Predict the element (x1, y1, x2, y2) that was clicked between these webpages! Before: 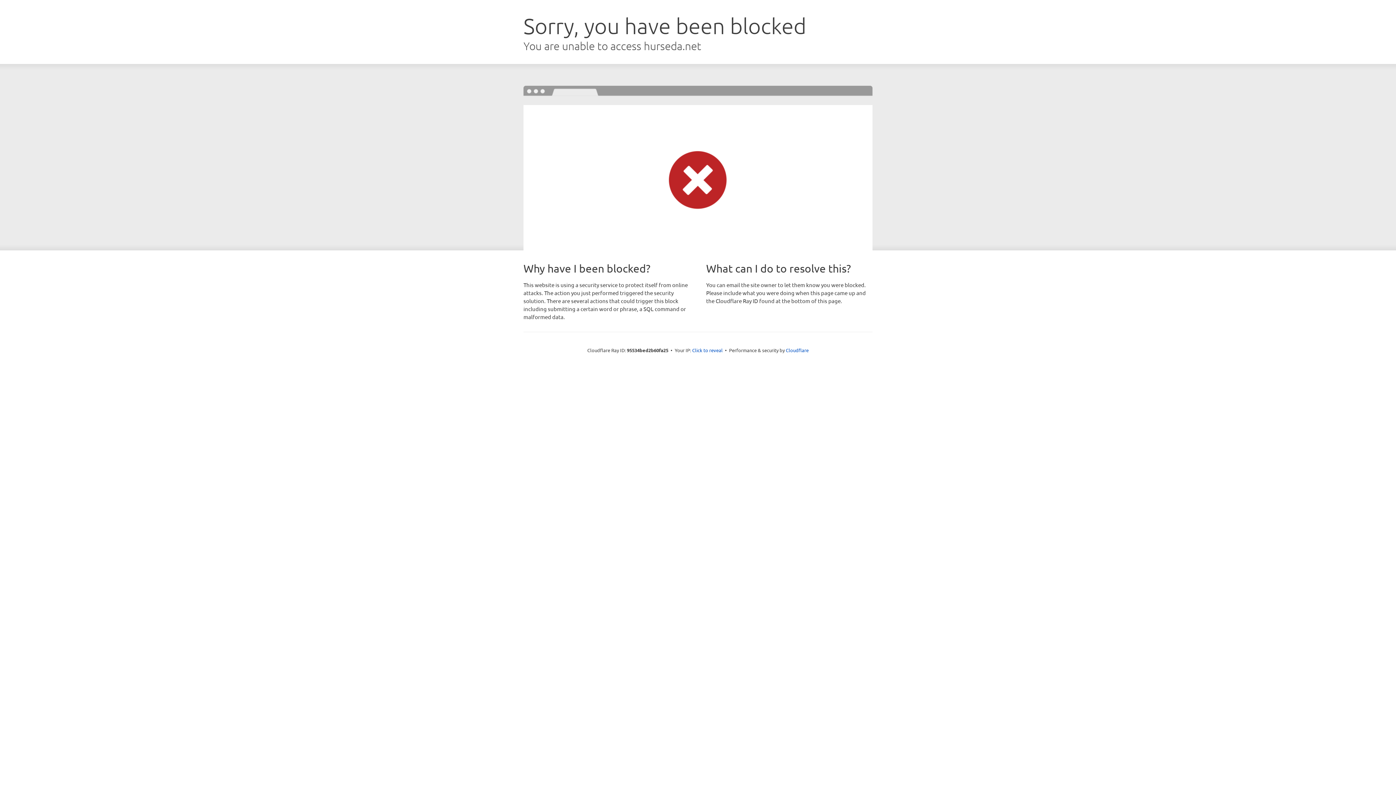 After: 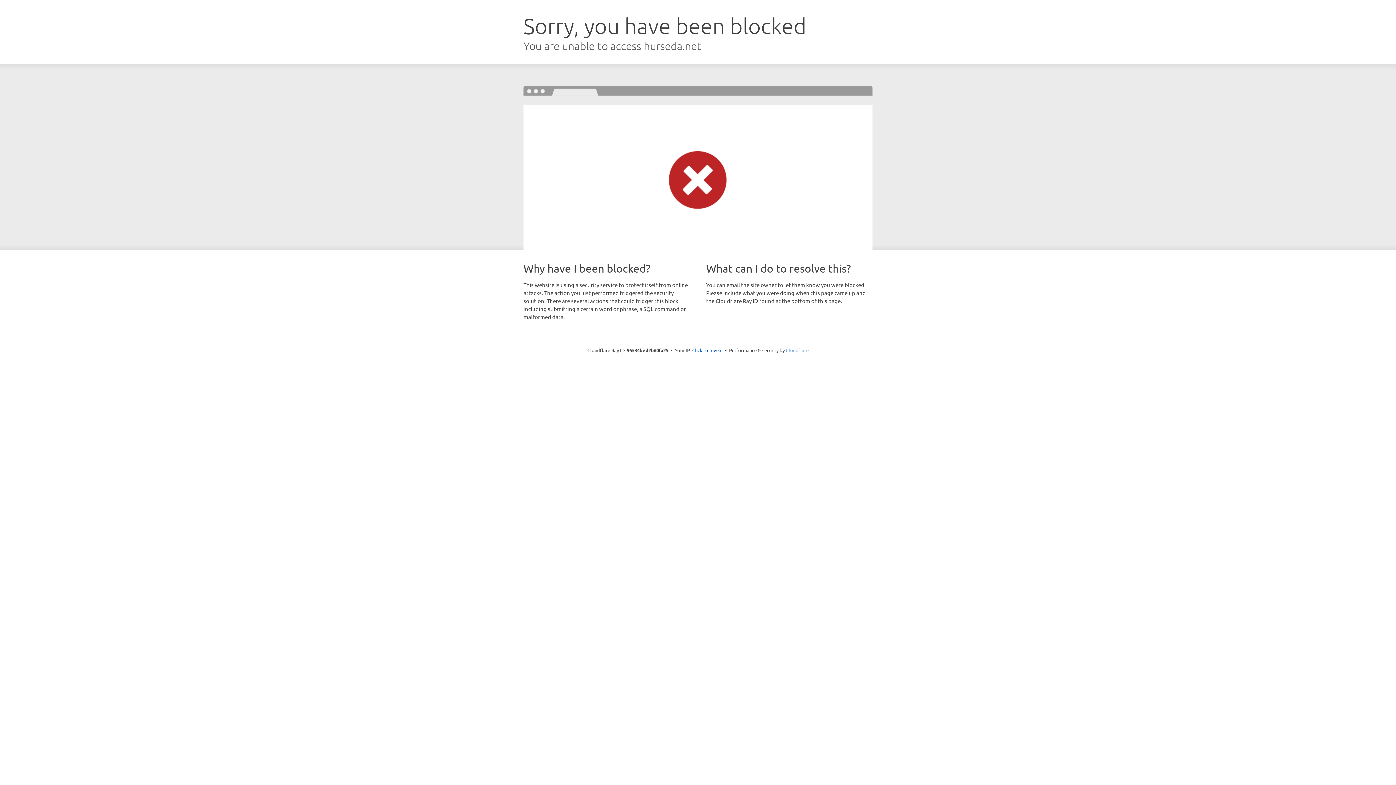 Action: label: Cloudflare bbox: (786, 347, 808, 353)